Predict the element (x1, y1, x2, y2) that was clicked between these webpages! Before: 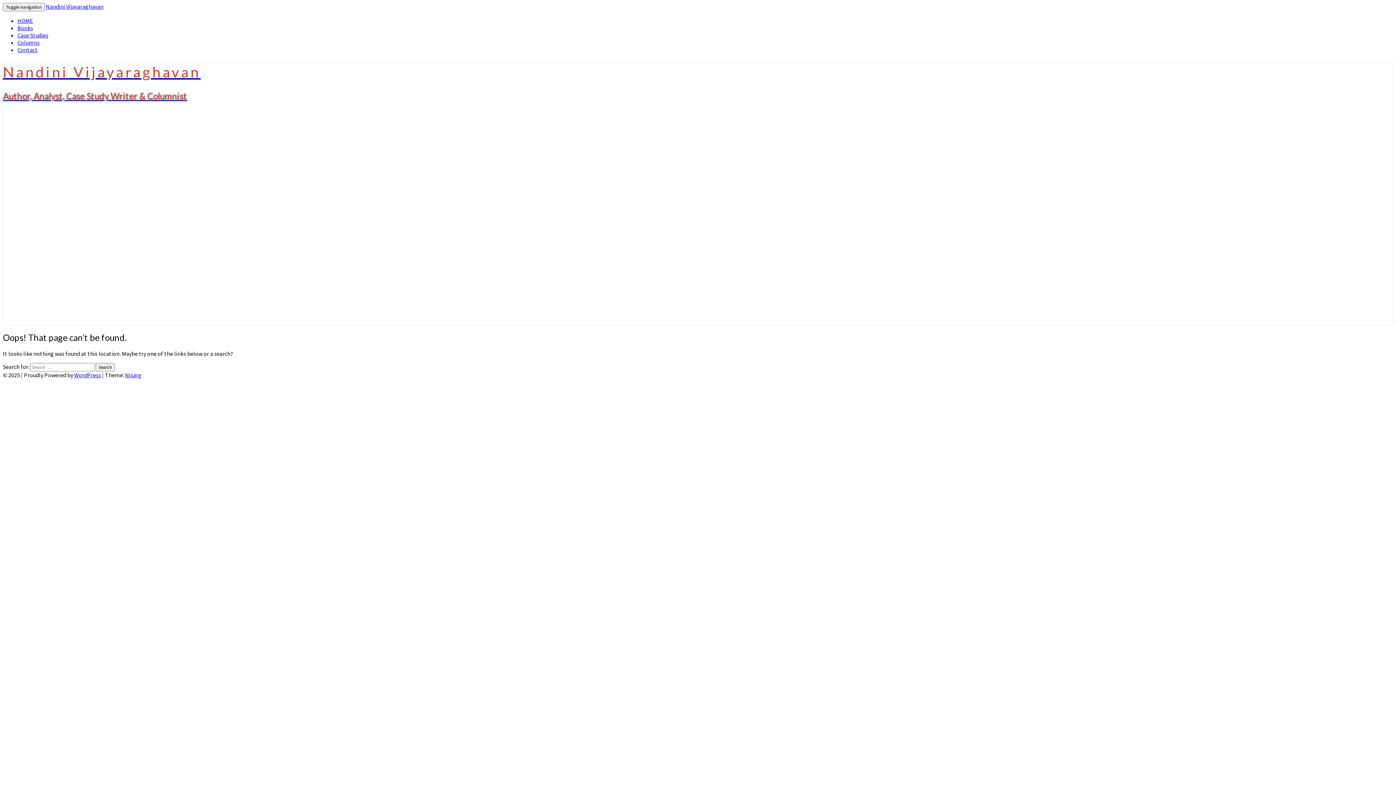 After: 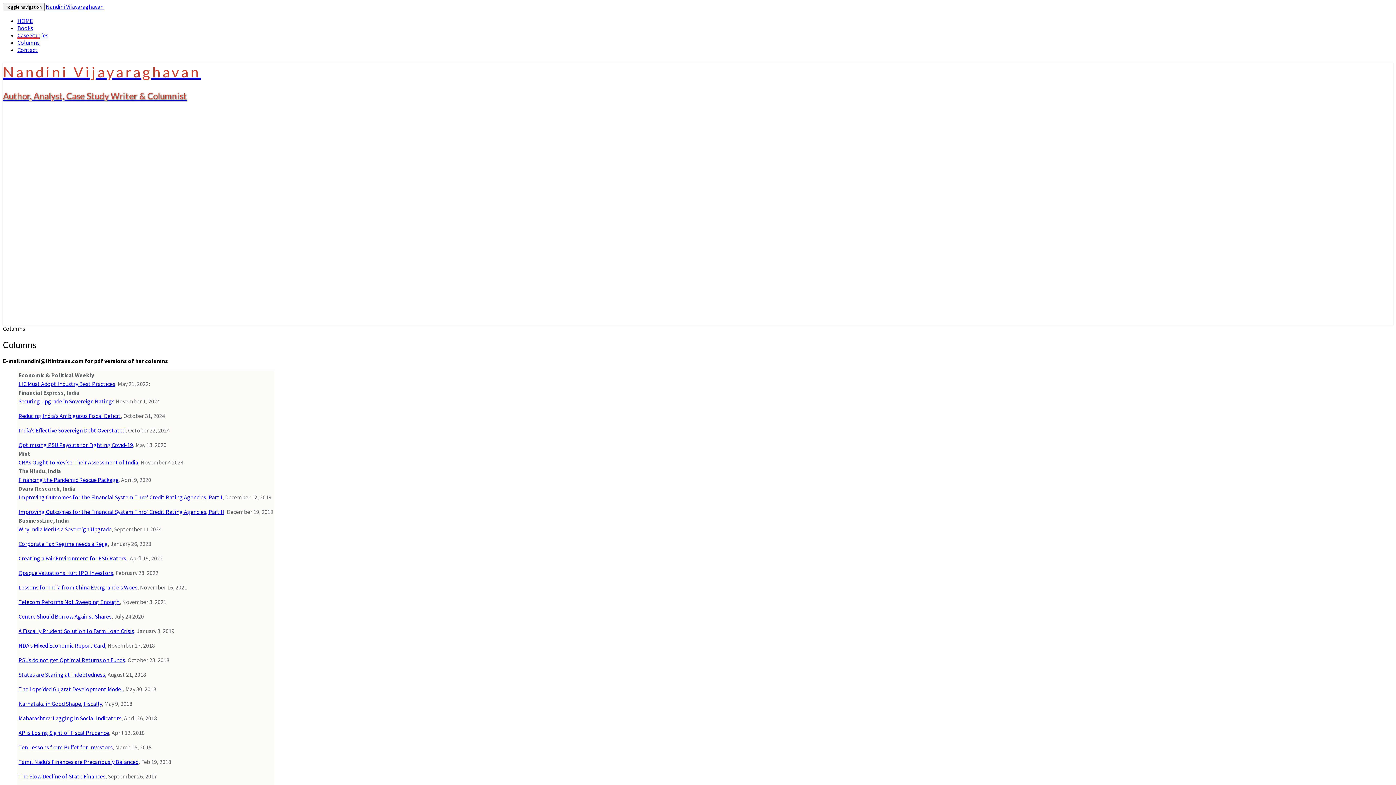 Action: label: Columns bbox: (17, 38, 39, 46)